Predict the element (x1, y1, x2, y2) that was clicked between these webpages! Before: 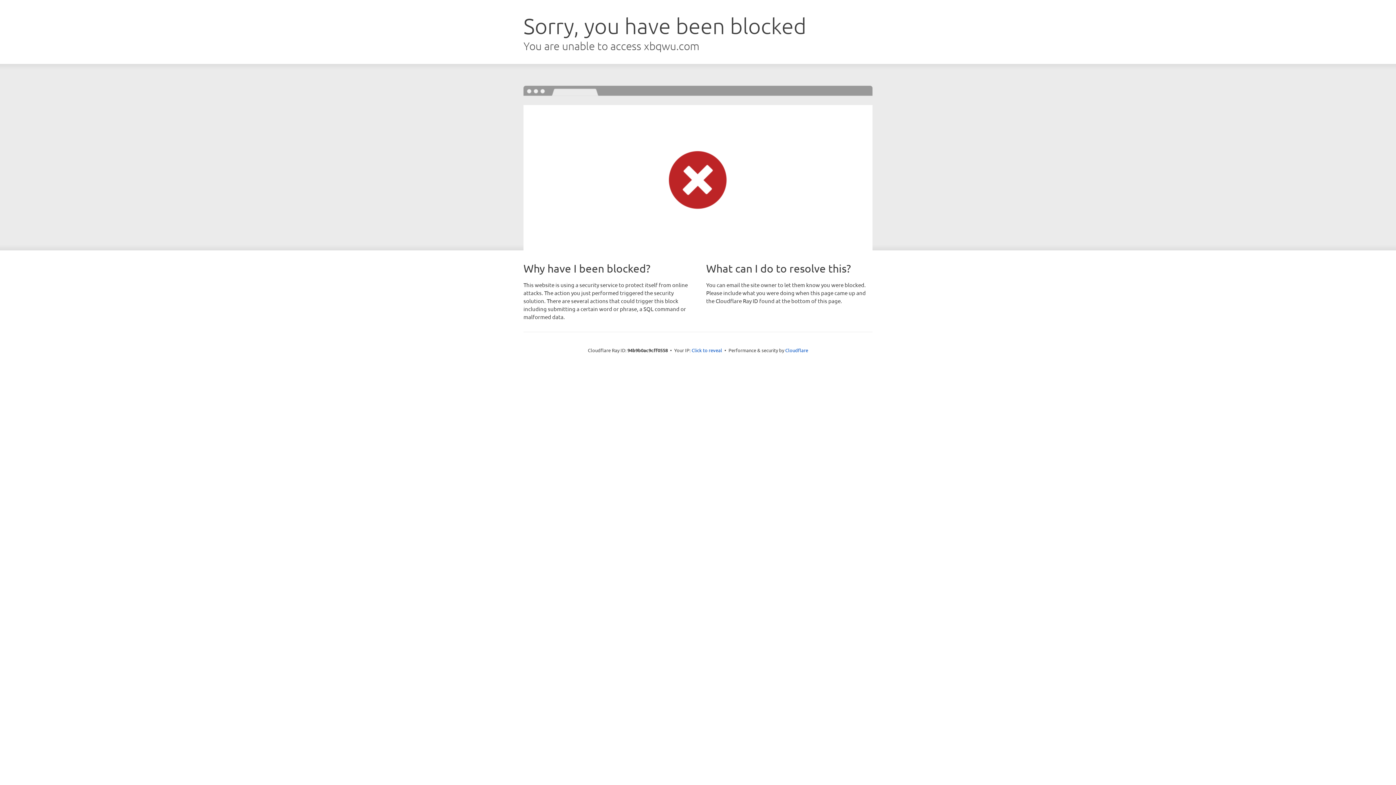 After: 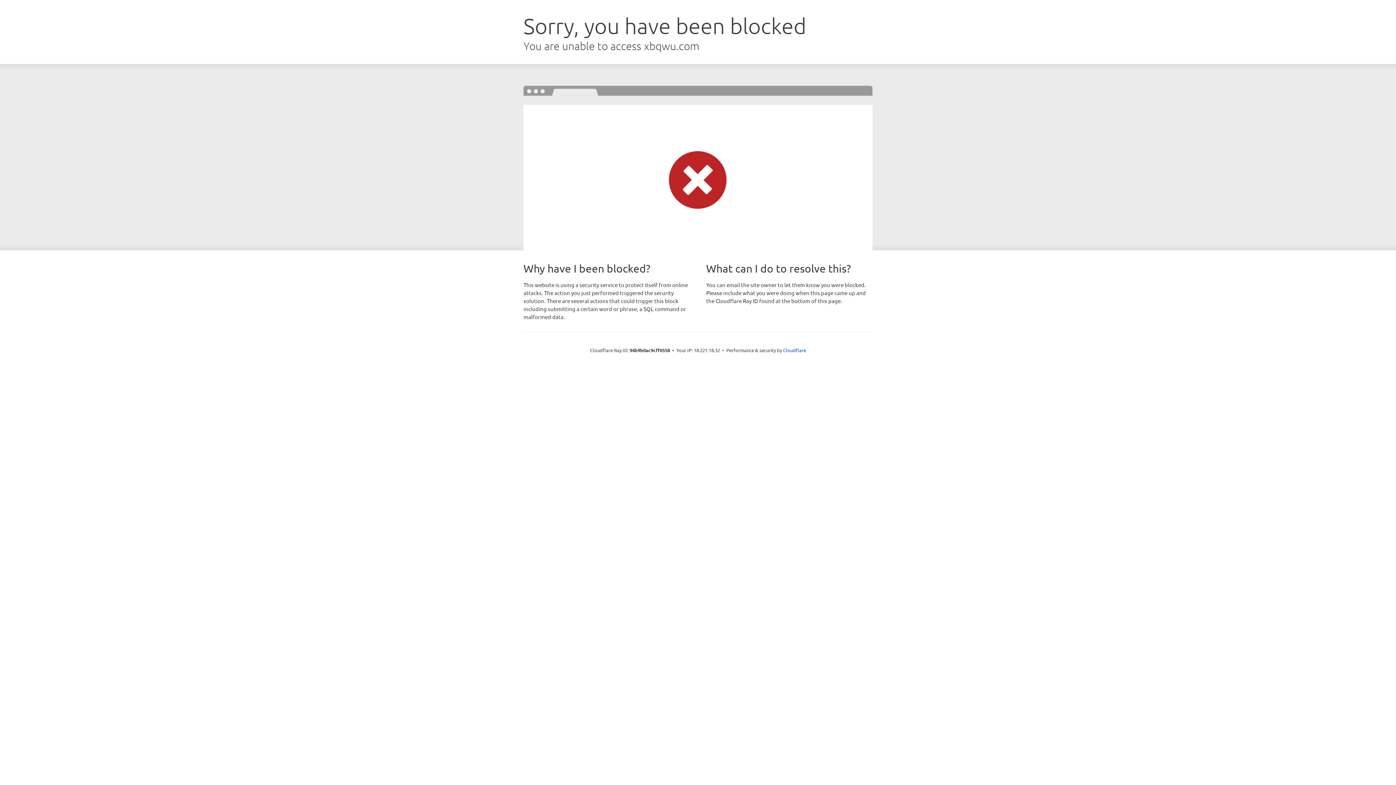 Action: bbox: (691, 346, 722, 353) label: Click to reveal